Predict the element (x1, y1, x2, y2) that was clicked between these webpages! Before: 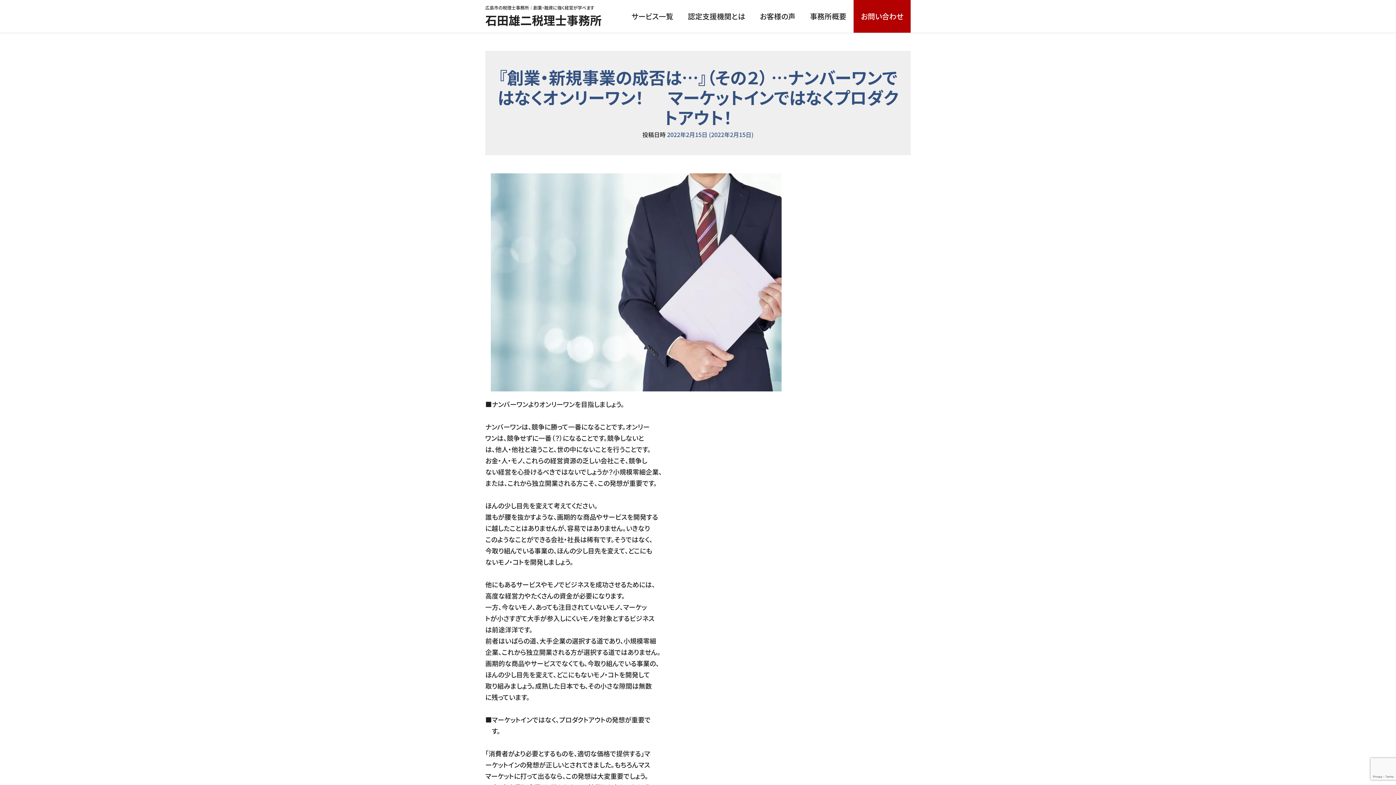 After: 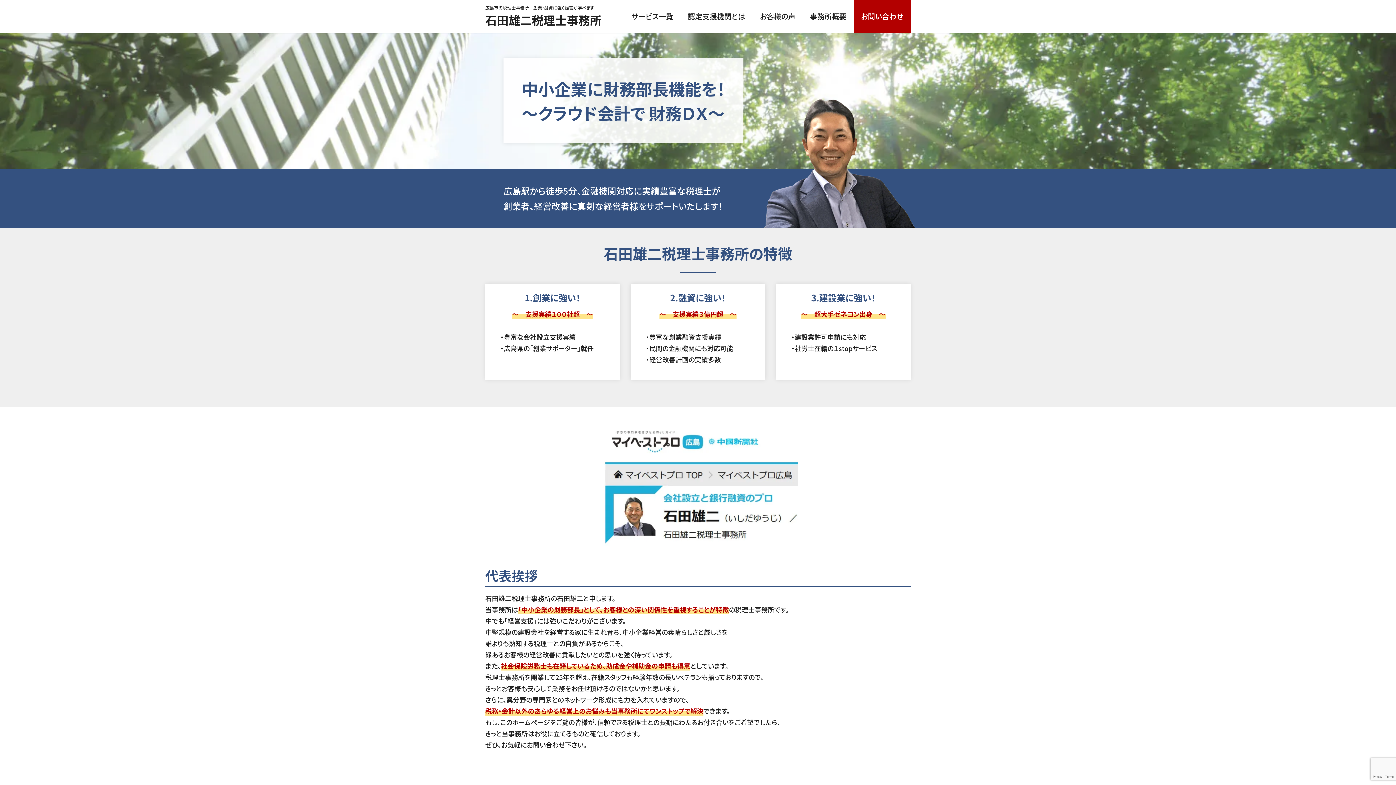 Action: bbox: (485, 11, 601, 28) label: 石田雄二税理士事務所